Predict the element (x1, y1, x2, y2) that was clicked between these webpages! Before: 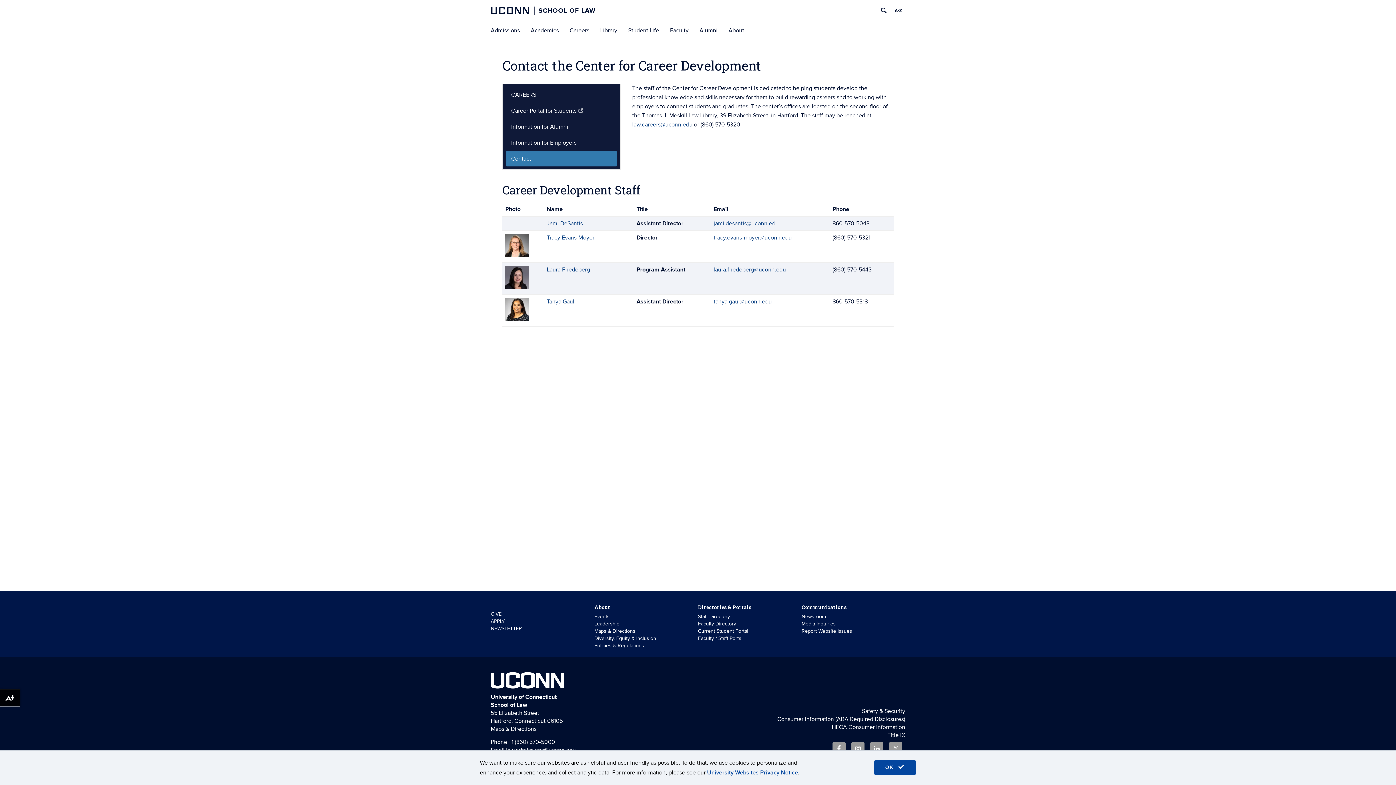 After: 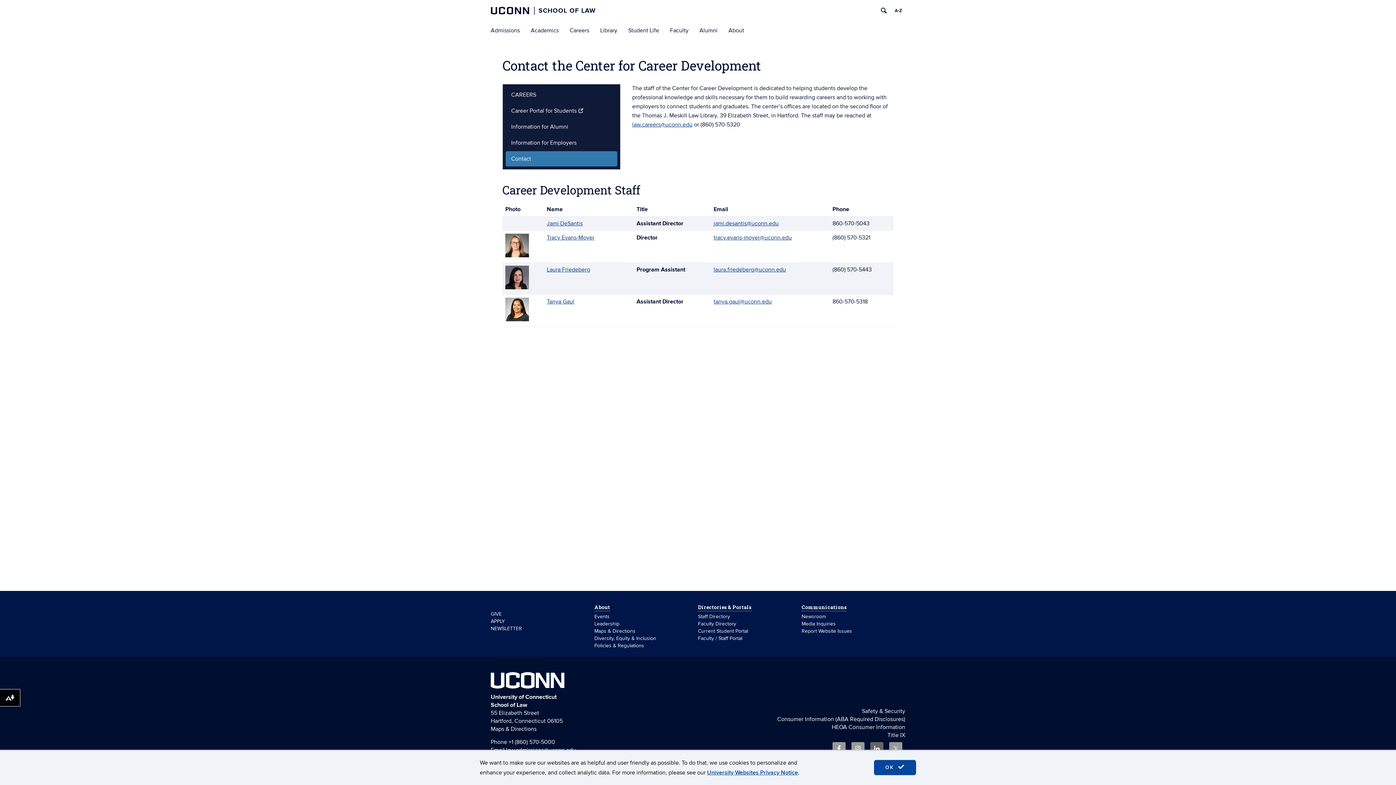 Action: bbox: (870, 742, 883, 755)